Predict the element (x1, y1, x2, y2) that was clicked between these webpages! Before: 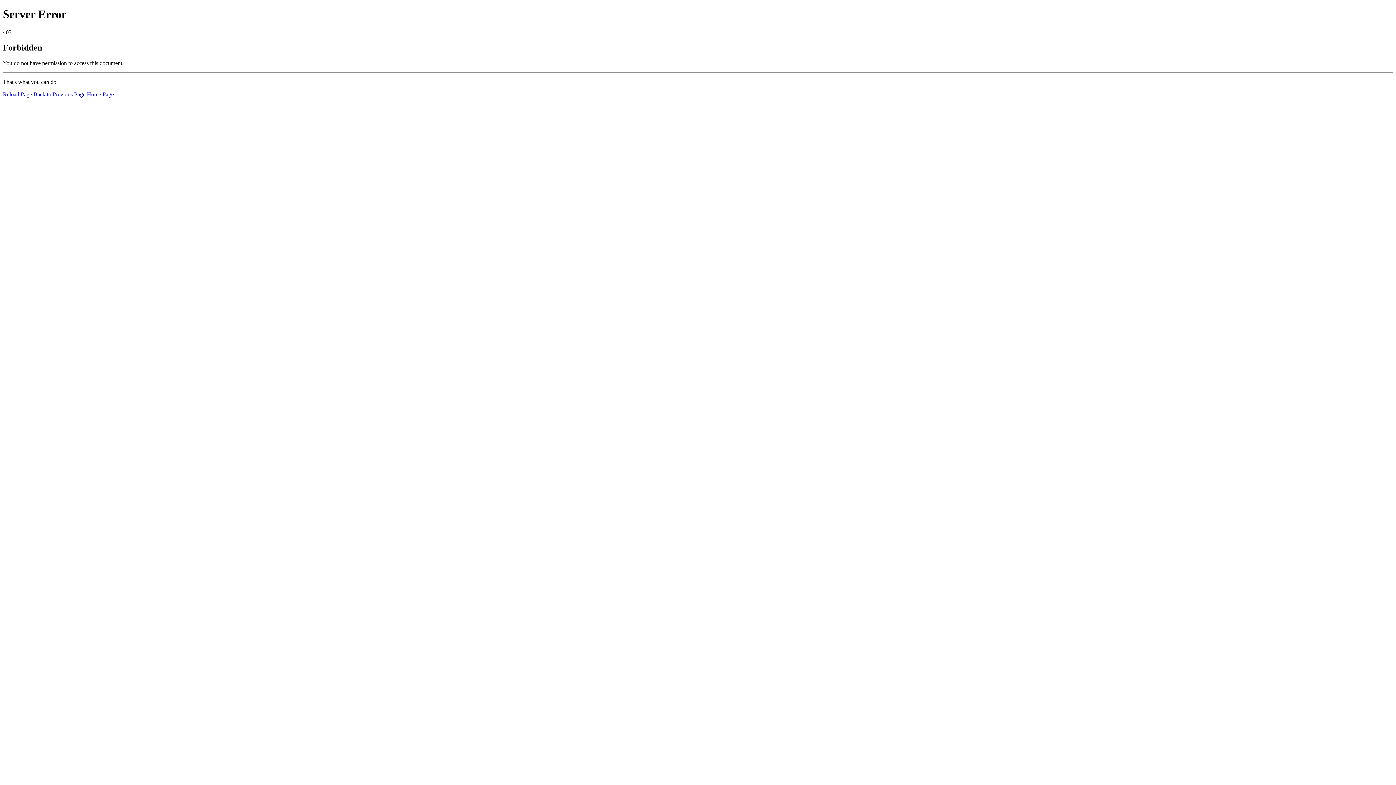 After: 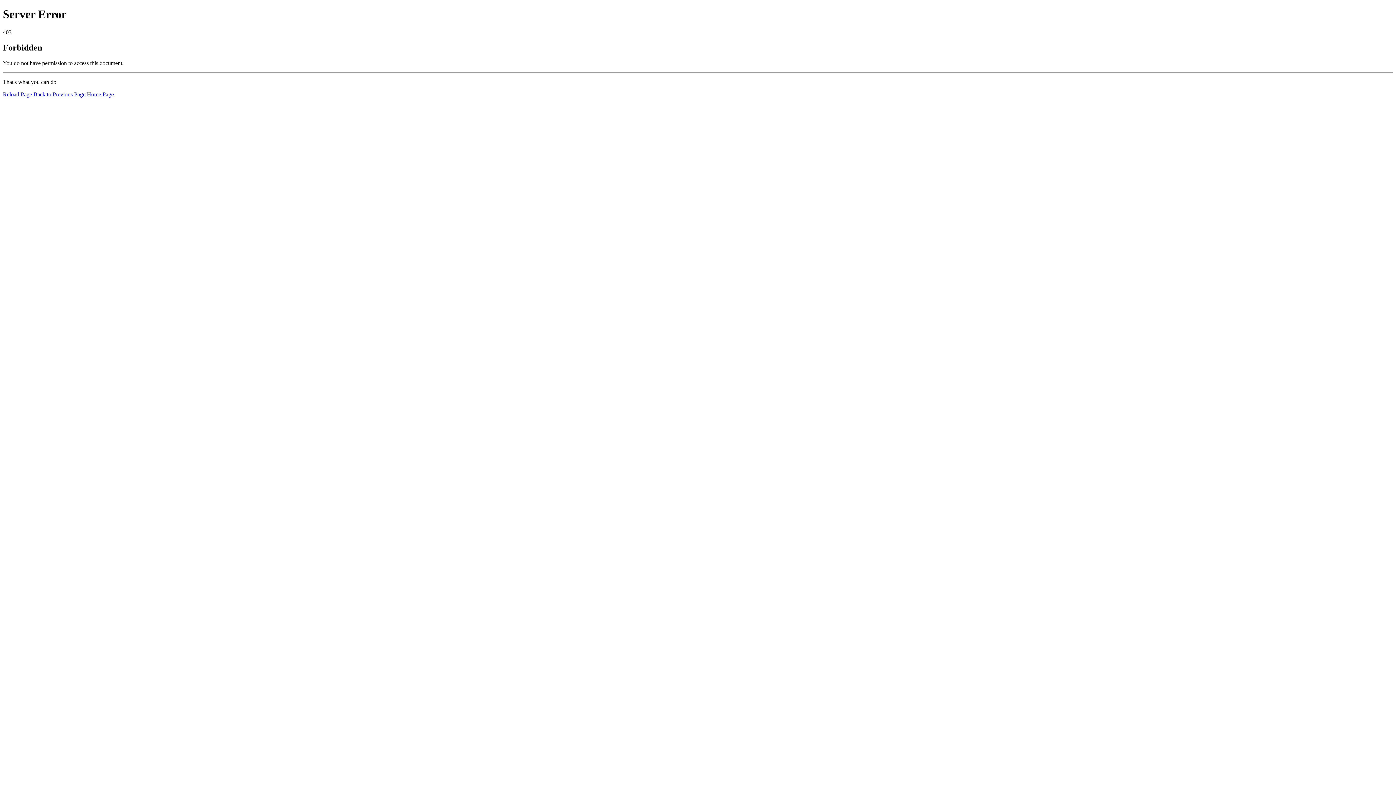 Action: label: Home Page bbox: (86, 91, 113, 97)